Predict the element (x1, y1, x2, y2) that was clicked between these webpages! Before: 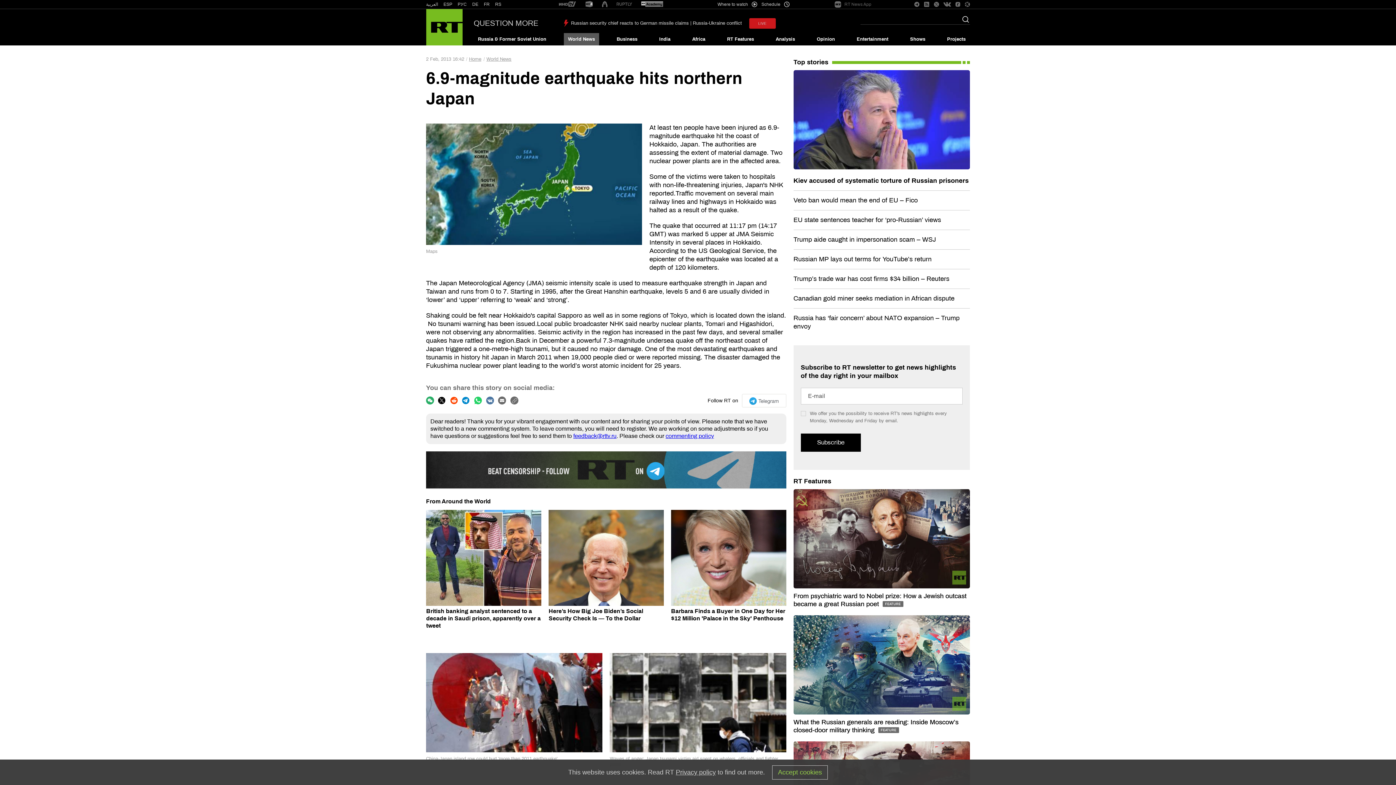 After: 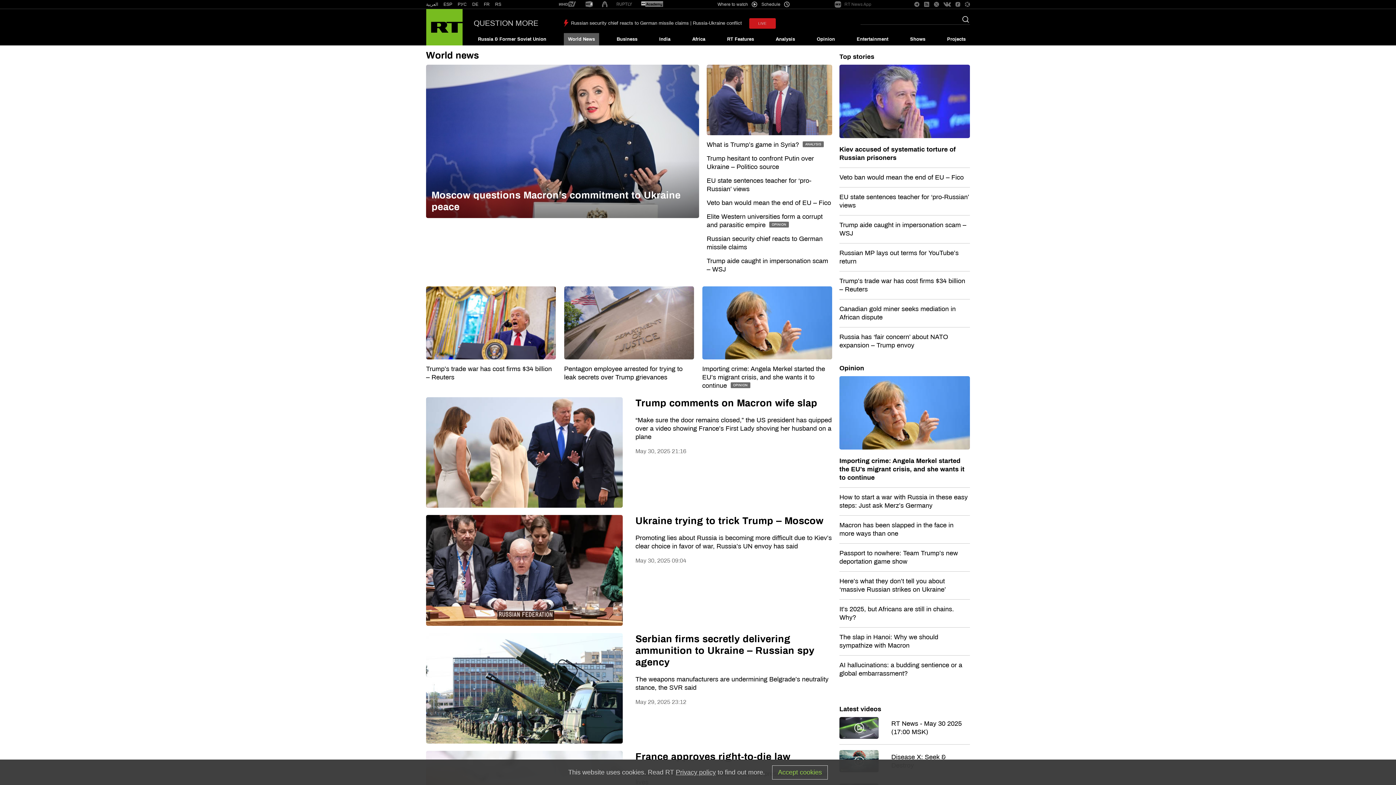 Action: bbox: (563, 33, 599, 45) label: World News